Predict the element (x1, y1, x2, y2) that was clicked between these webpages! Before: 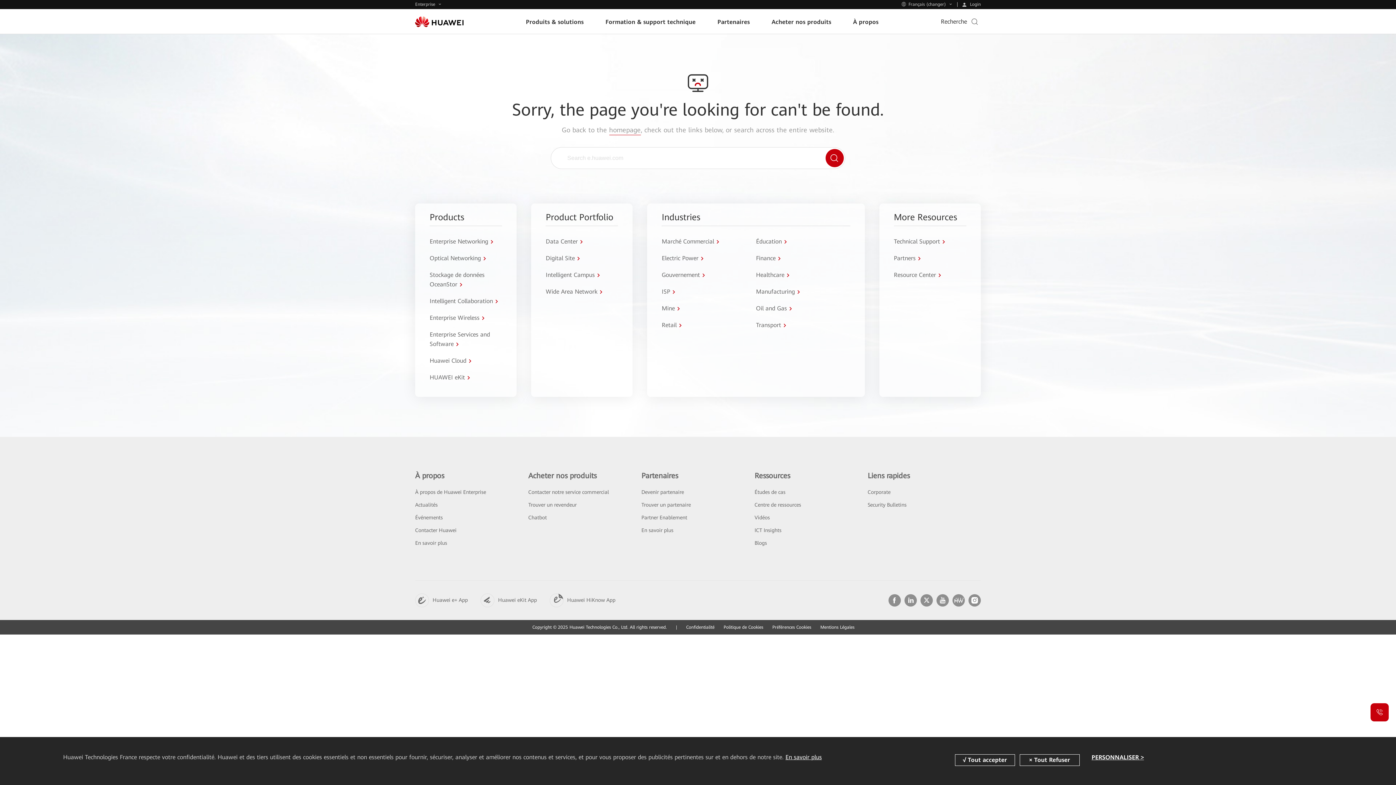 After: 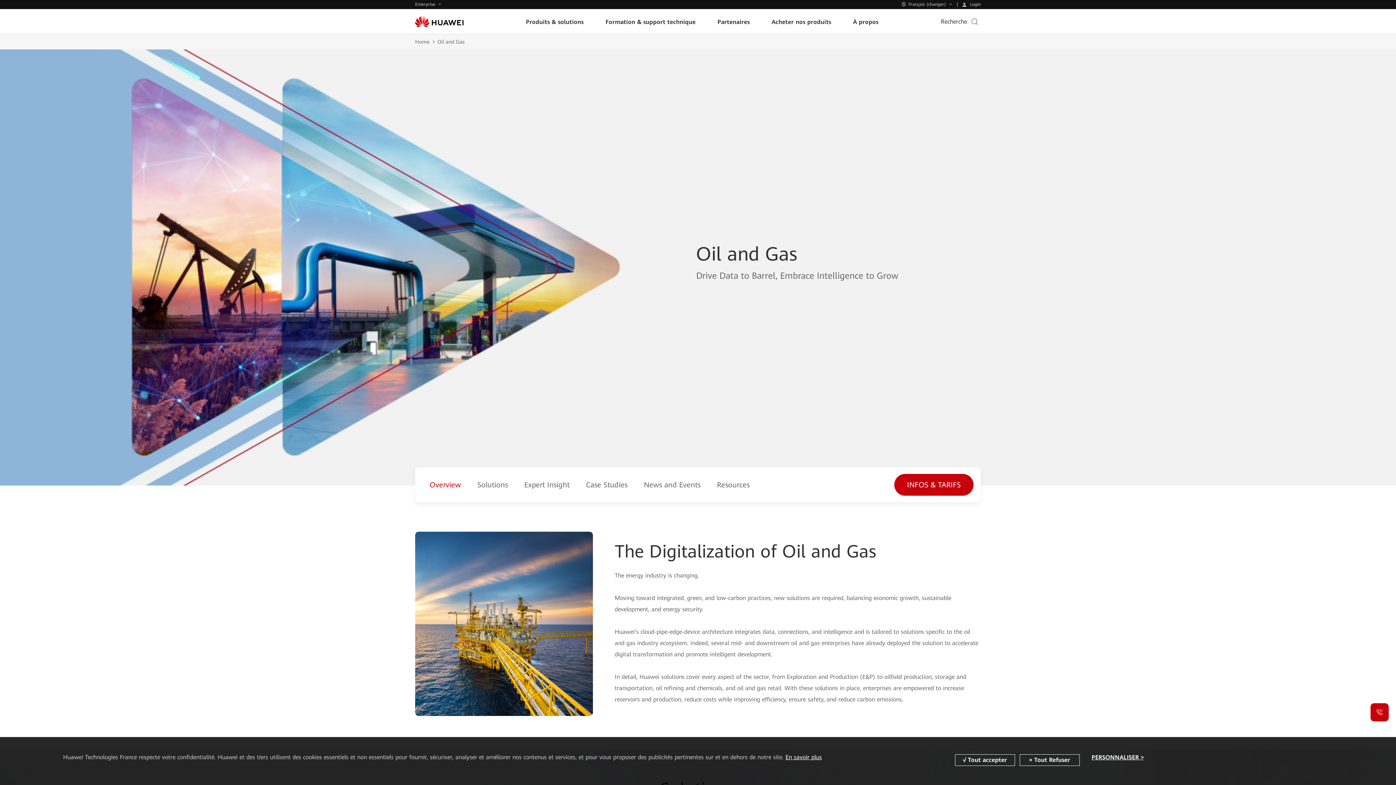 Action: label: Oil and Gas  bbox: (756, 303, 790, 313)